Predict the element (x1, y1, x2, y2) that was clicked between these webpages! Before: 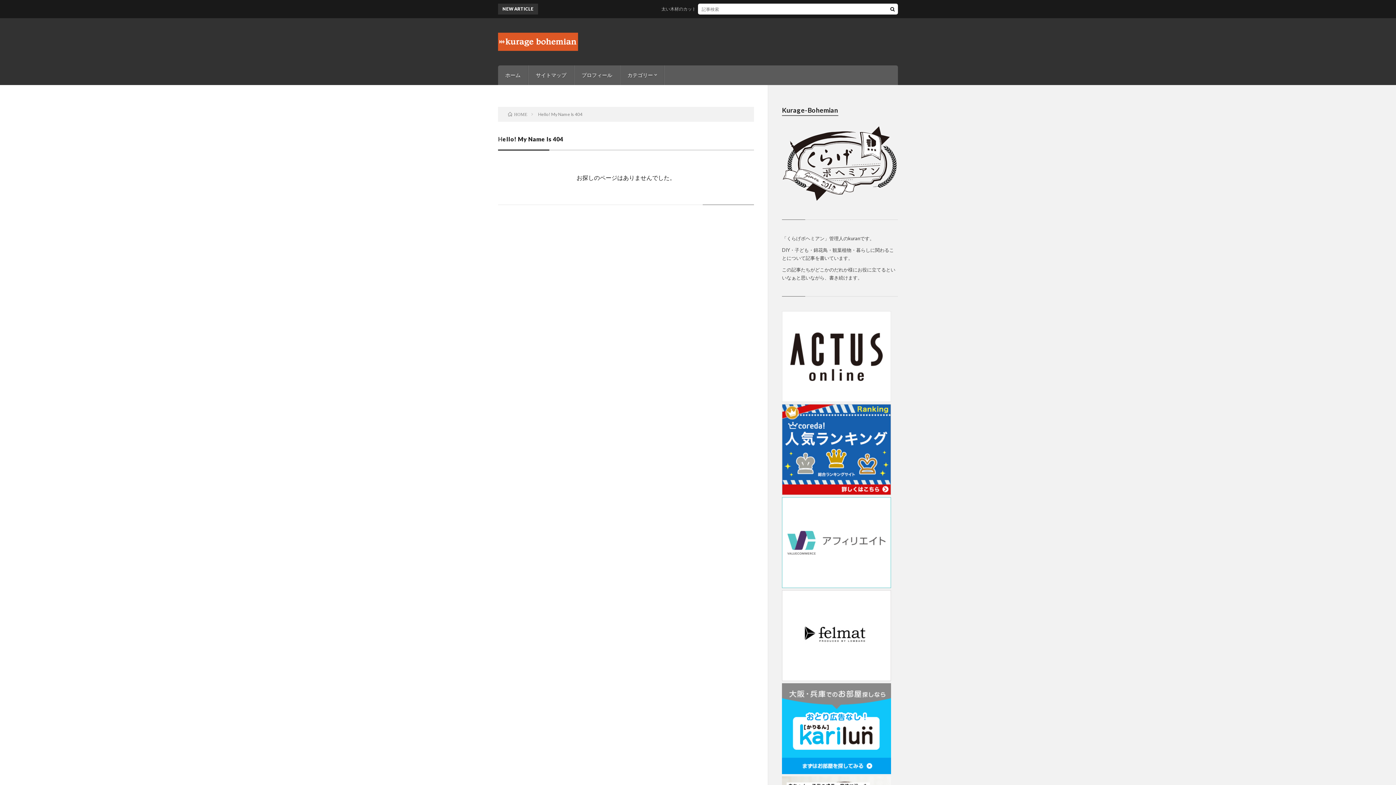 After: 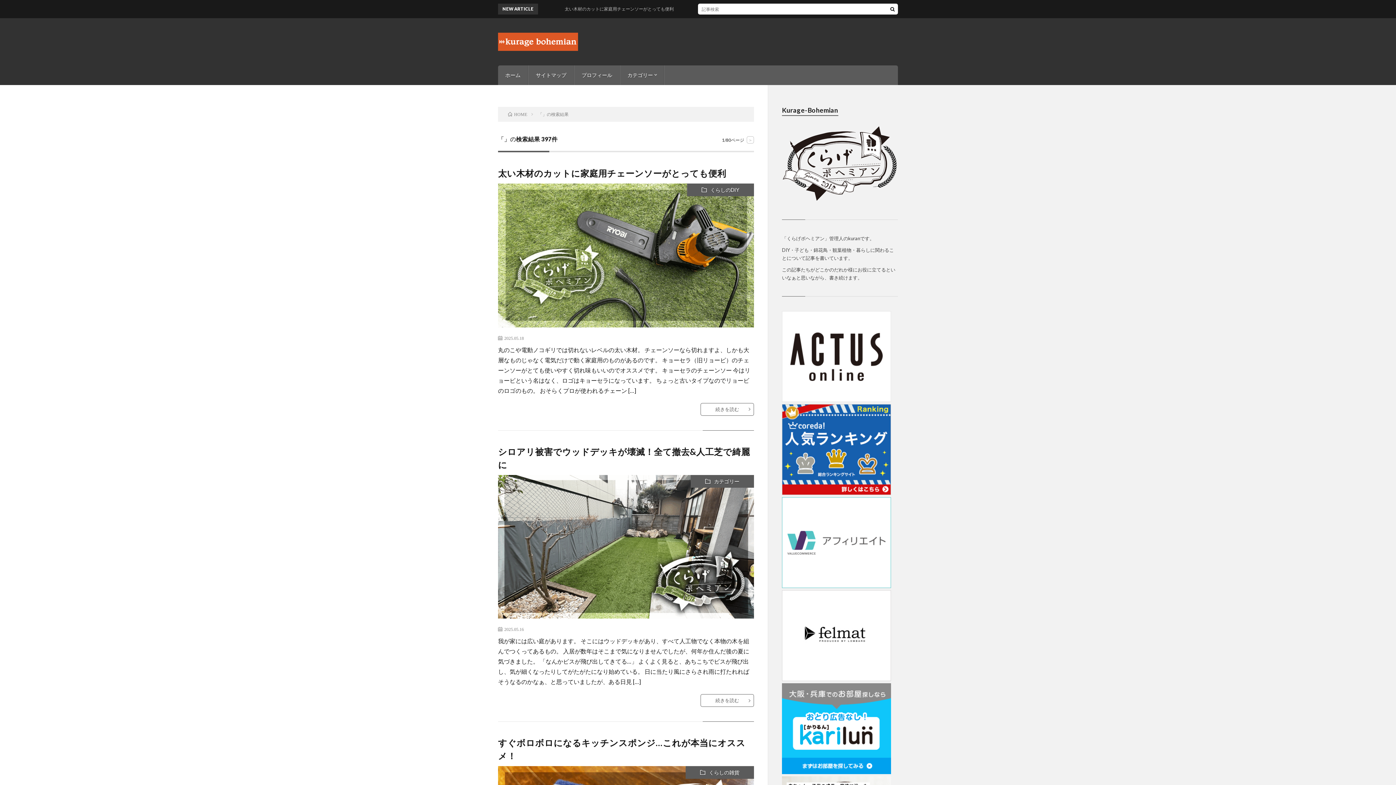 Action: bbox: (887, 3, 898, 14)